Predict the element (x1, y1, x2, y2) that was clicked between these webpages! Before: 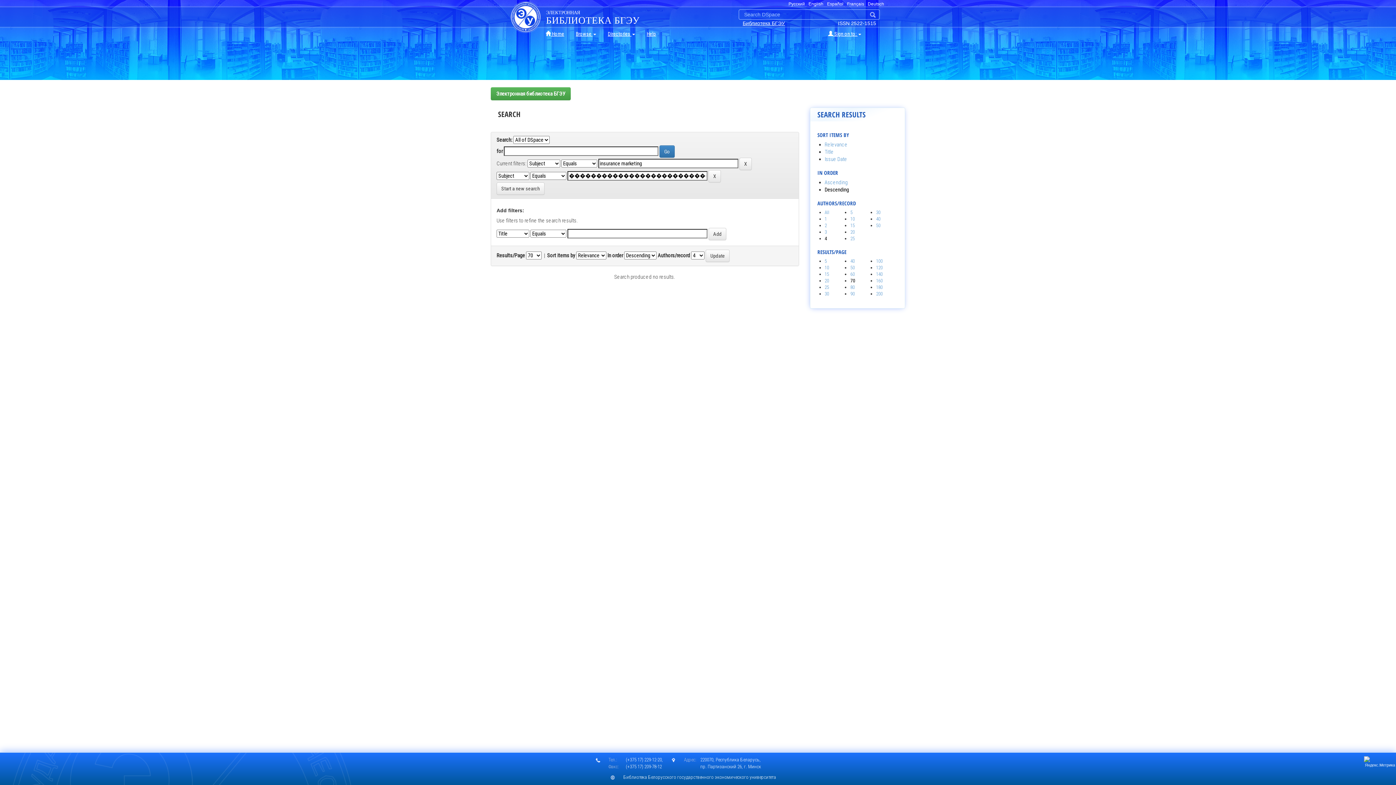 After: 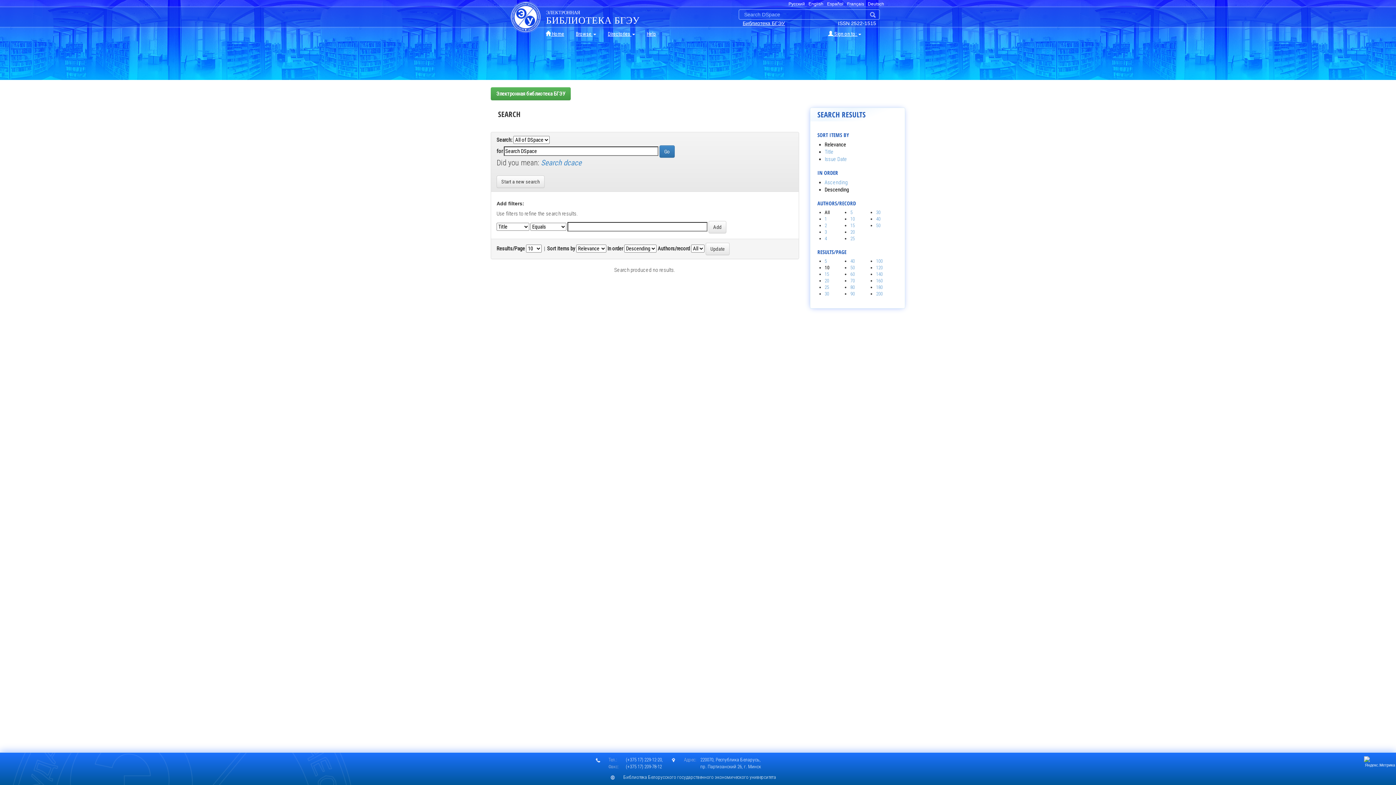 Action: bbox: (870, 11, 876, 17)